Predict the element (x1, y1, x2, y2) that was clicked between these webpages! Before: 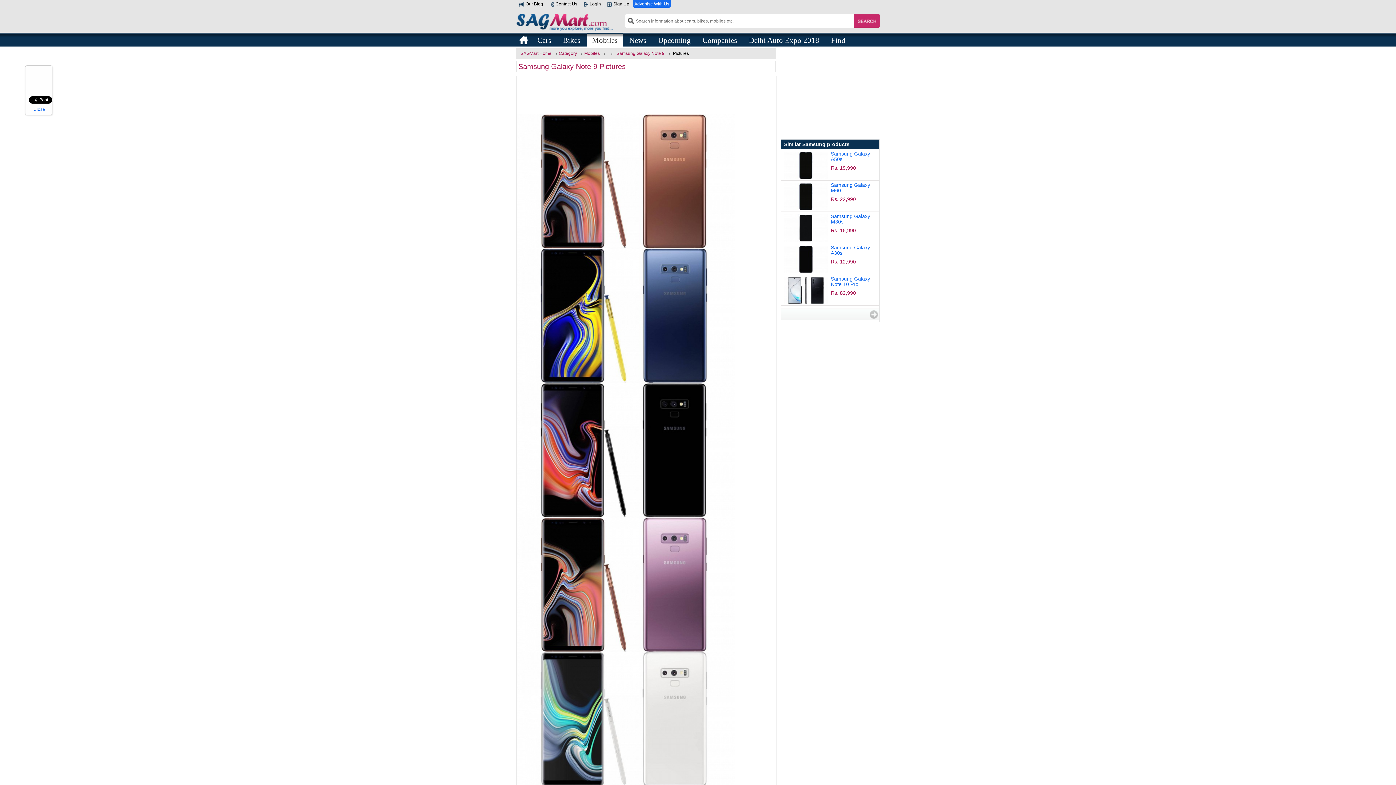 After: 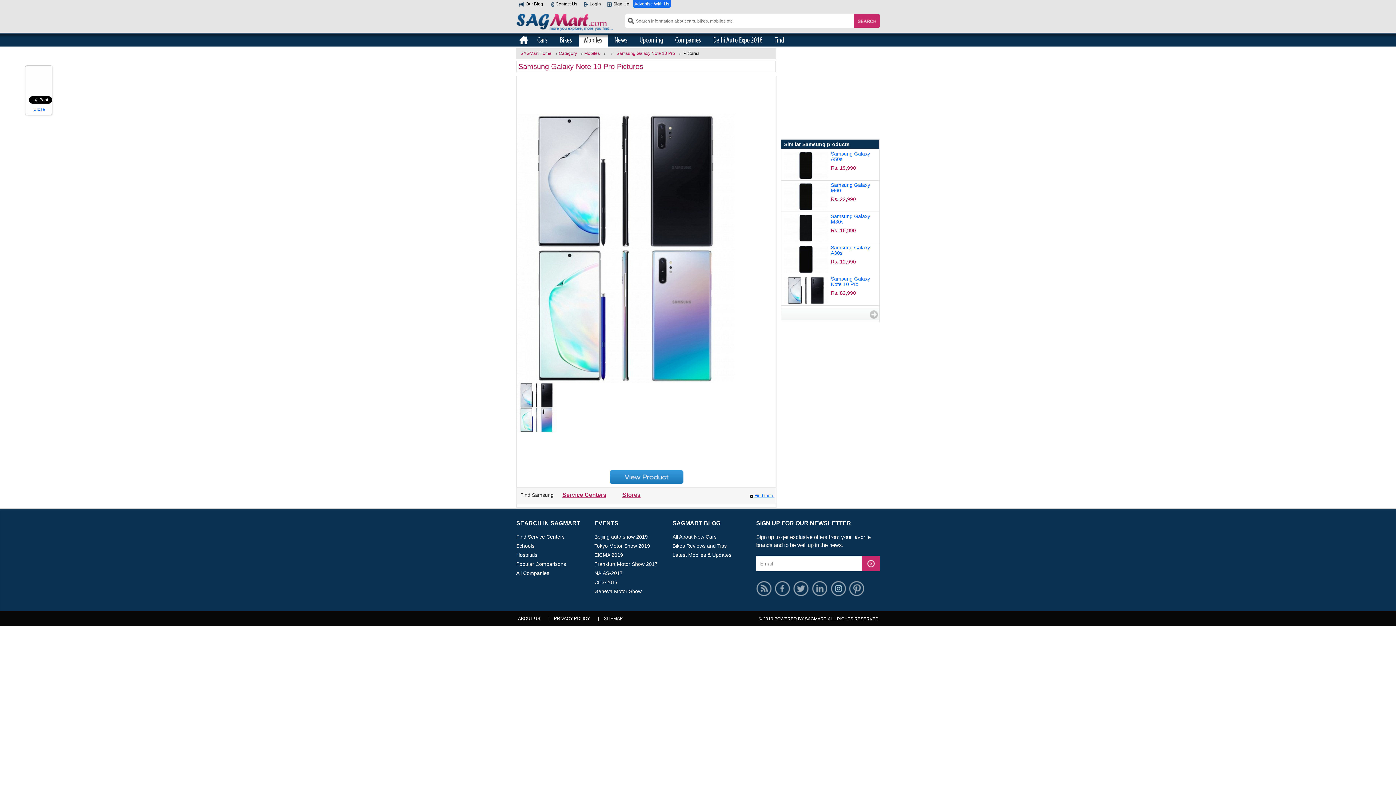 Action: bbox: (784, 287, 828, 292)